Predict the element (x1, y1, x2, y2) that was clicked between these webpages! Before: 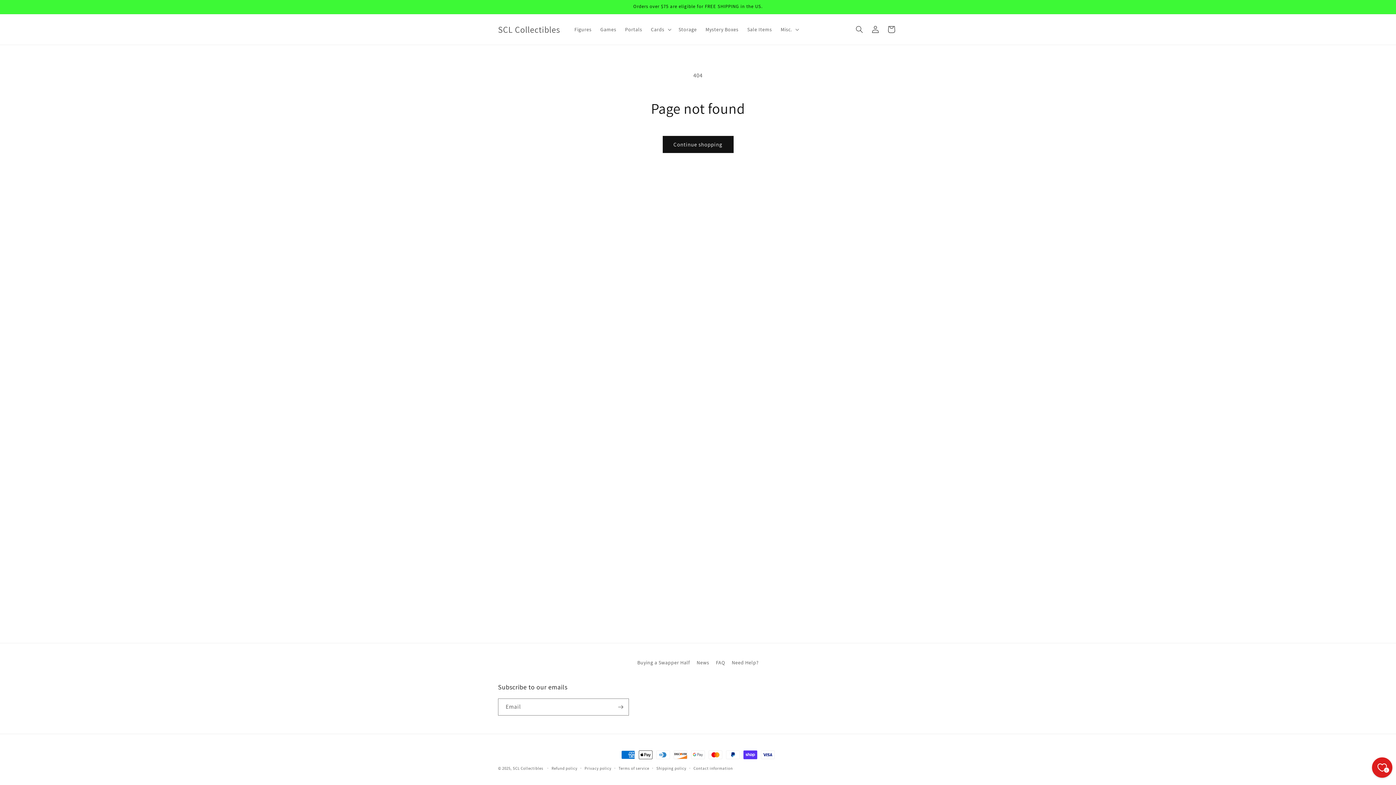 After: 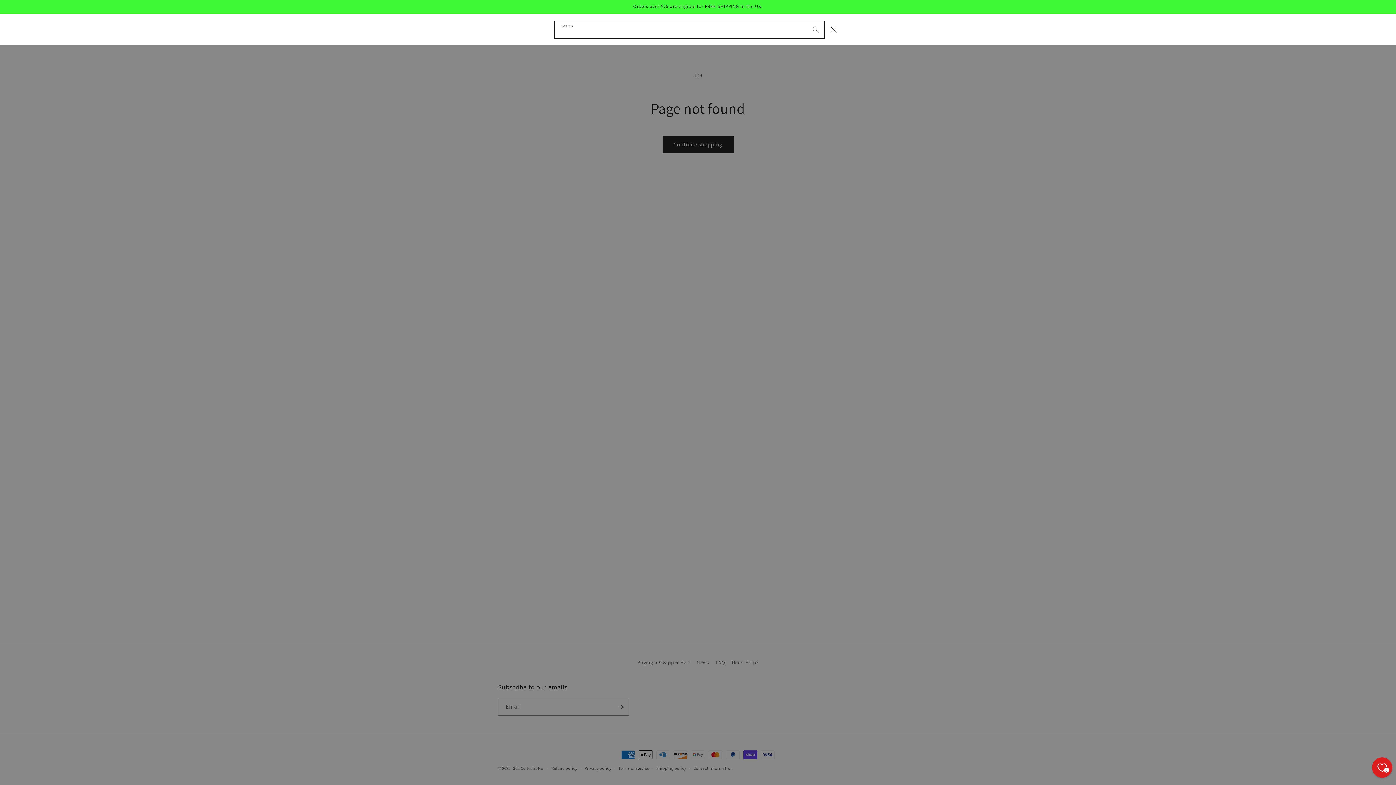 Action: label: Search bbox: (851, 21, 867, 37)